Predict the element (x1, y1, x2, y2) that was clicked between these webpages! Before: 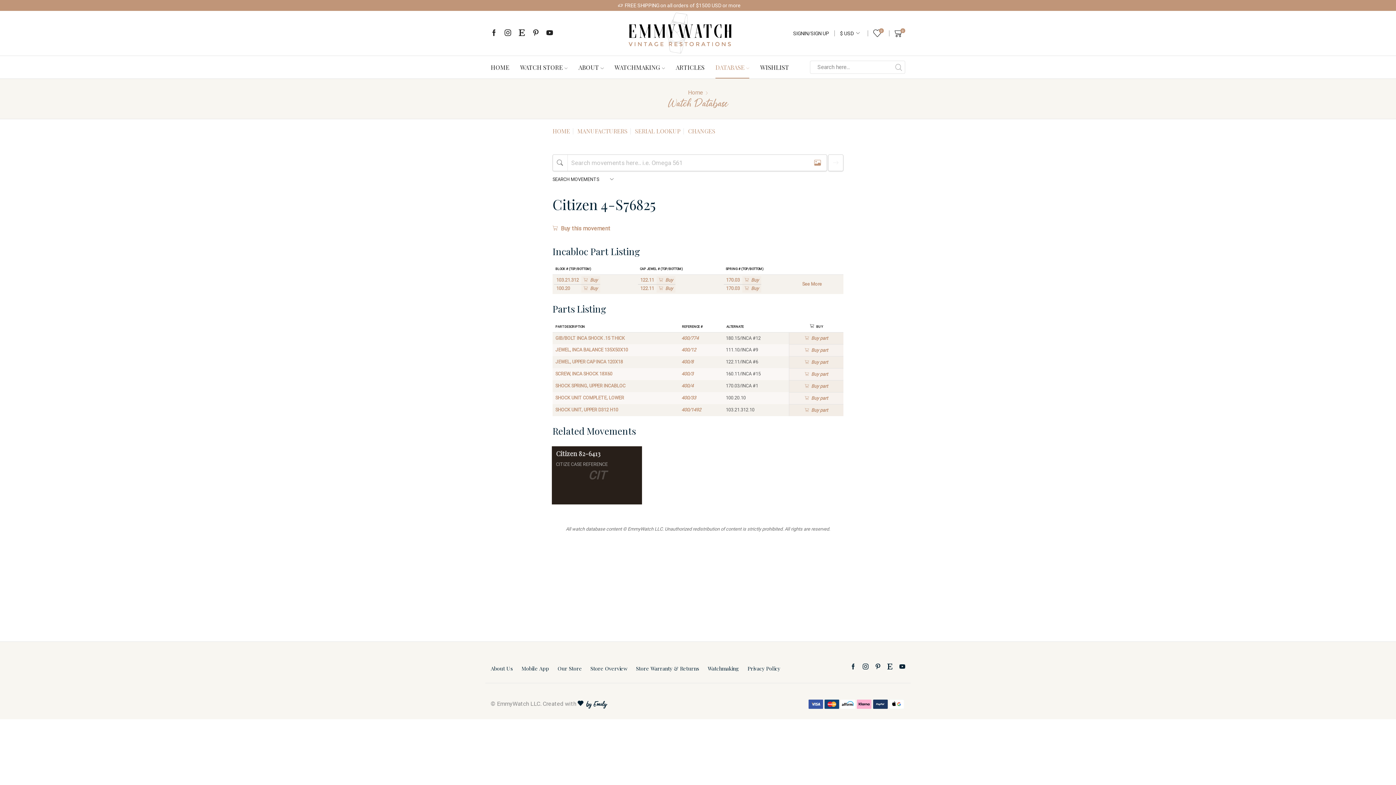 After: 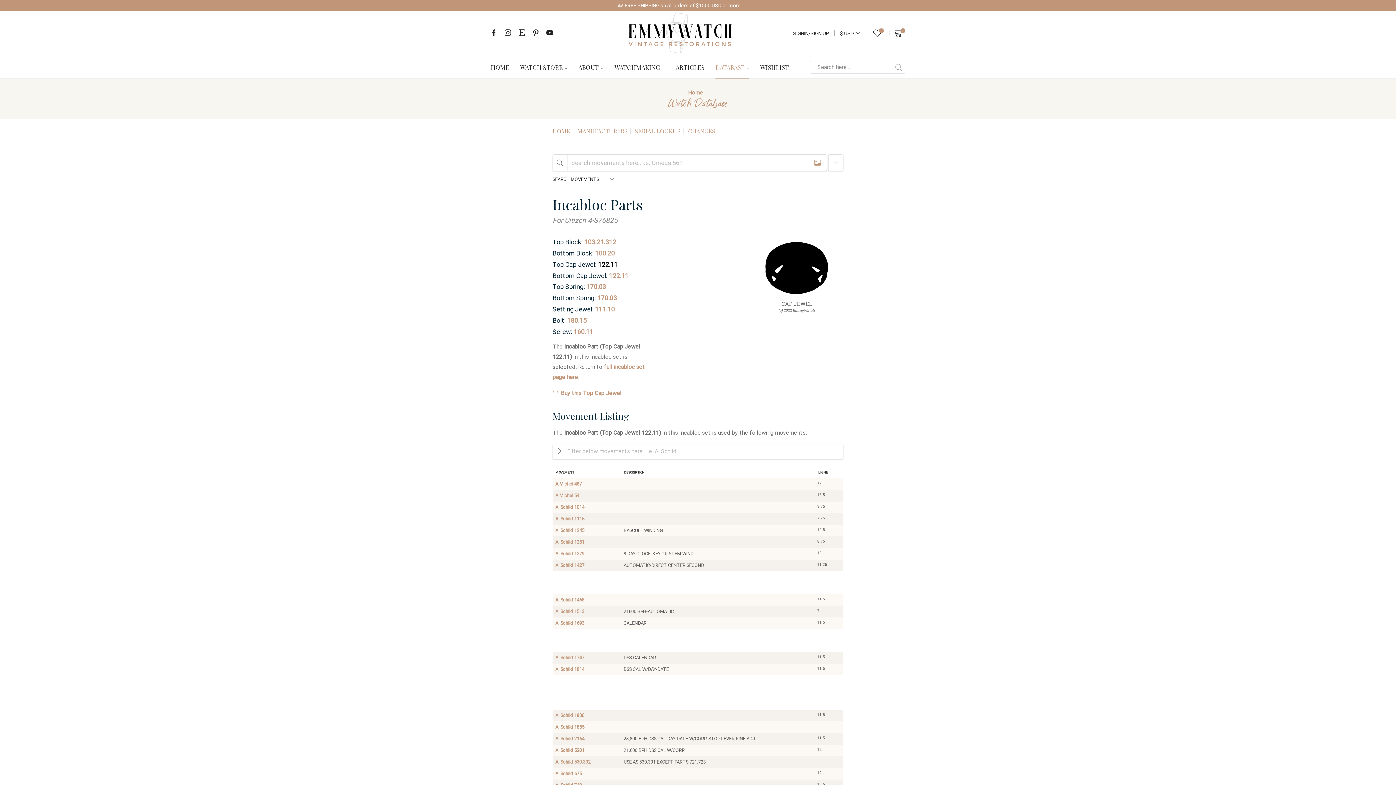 Action: label: 122.11 bbox: (638, 276, 656, 284)